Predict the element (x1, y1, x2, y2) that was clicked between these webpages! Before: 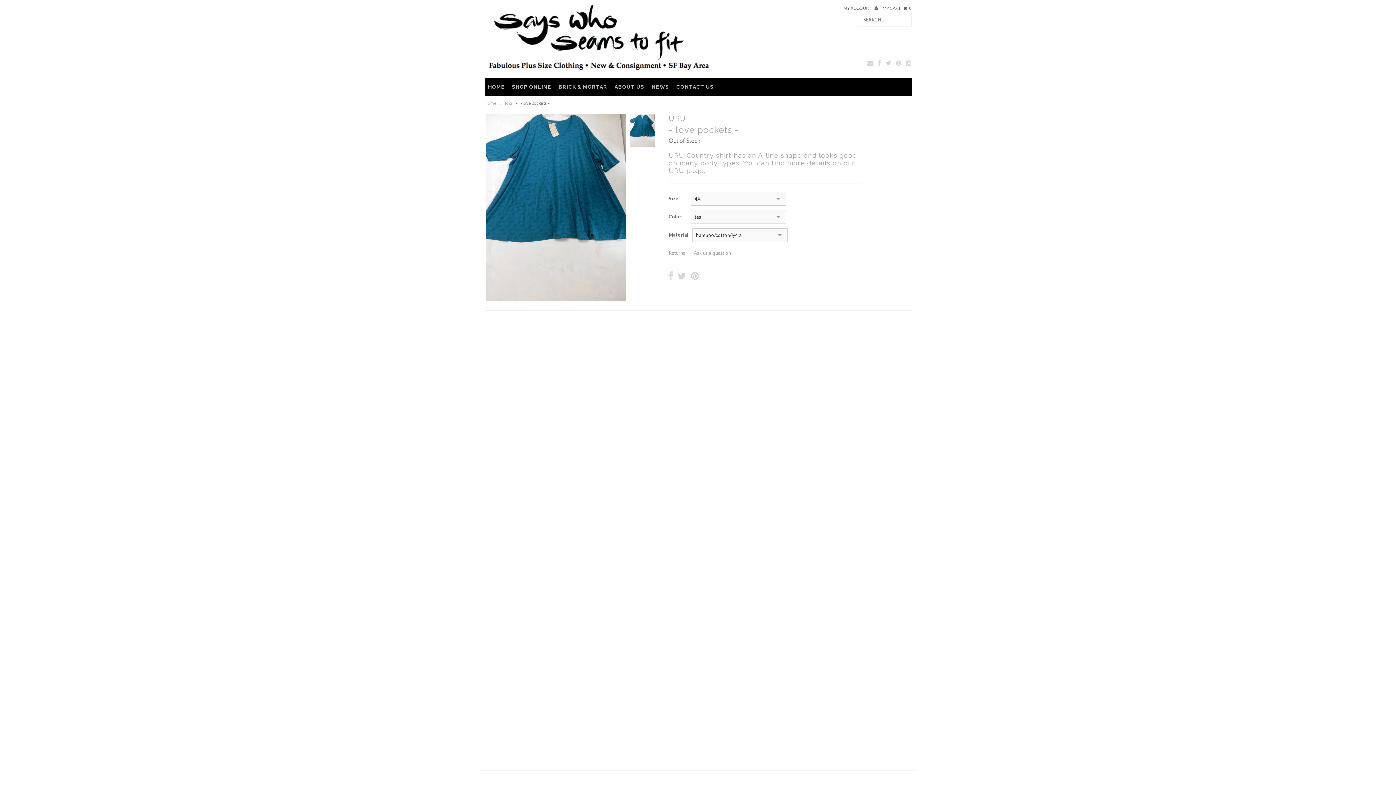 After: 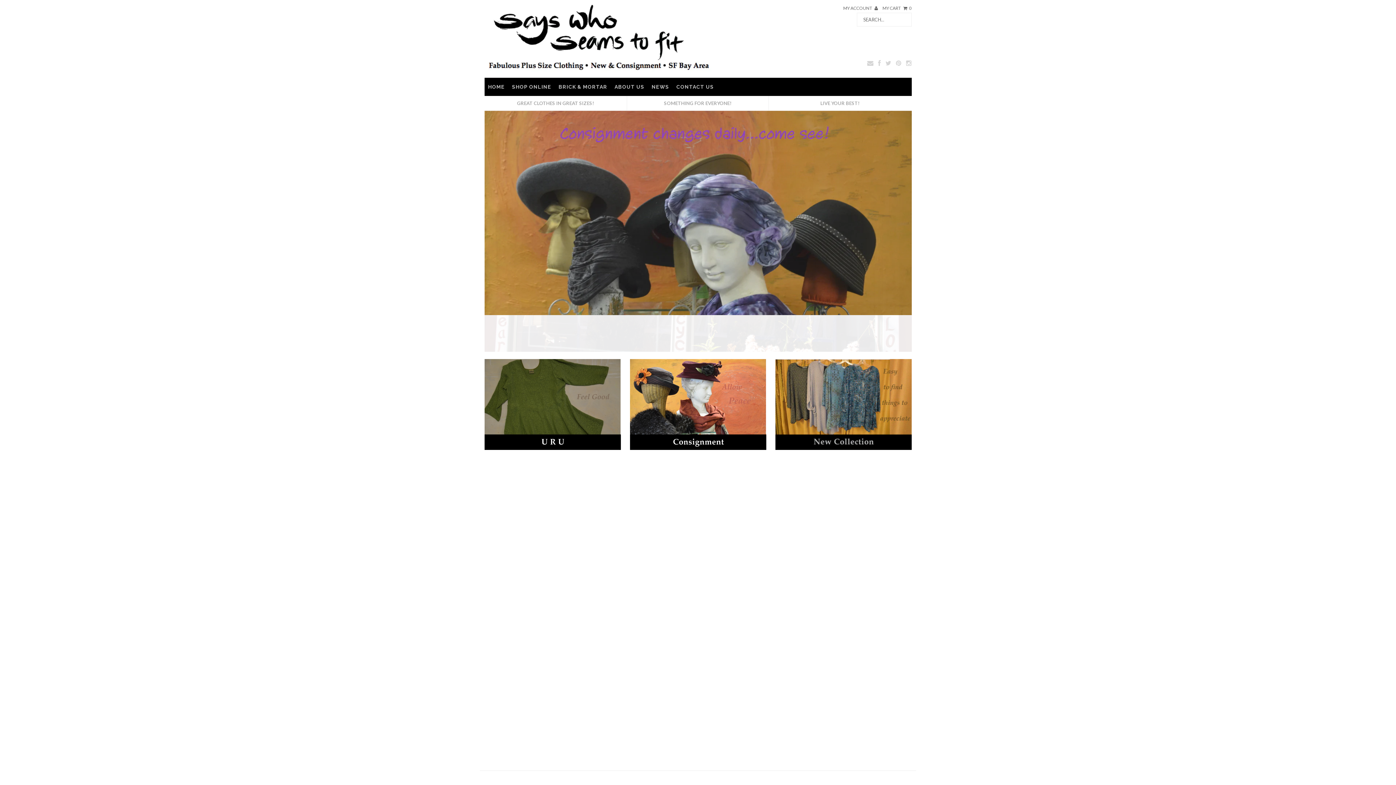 Action: bbox: (484, 68, 712, 74)